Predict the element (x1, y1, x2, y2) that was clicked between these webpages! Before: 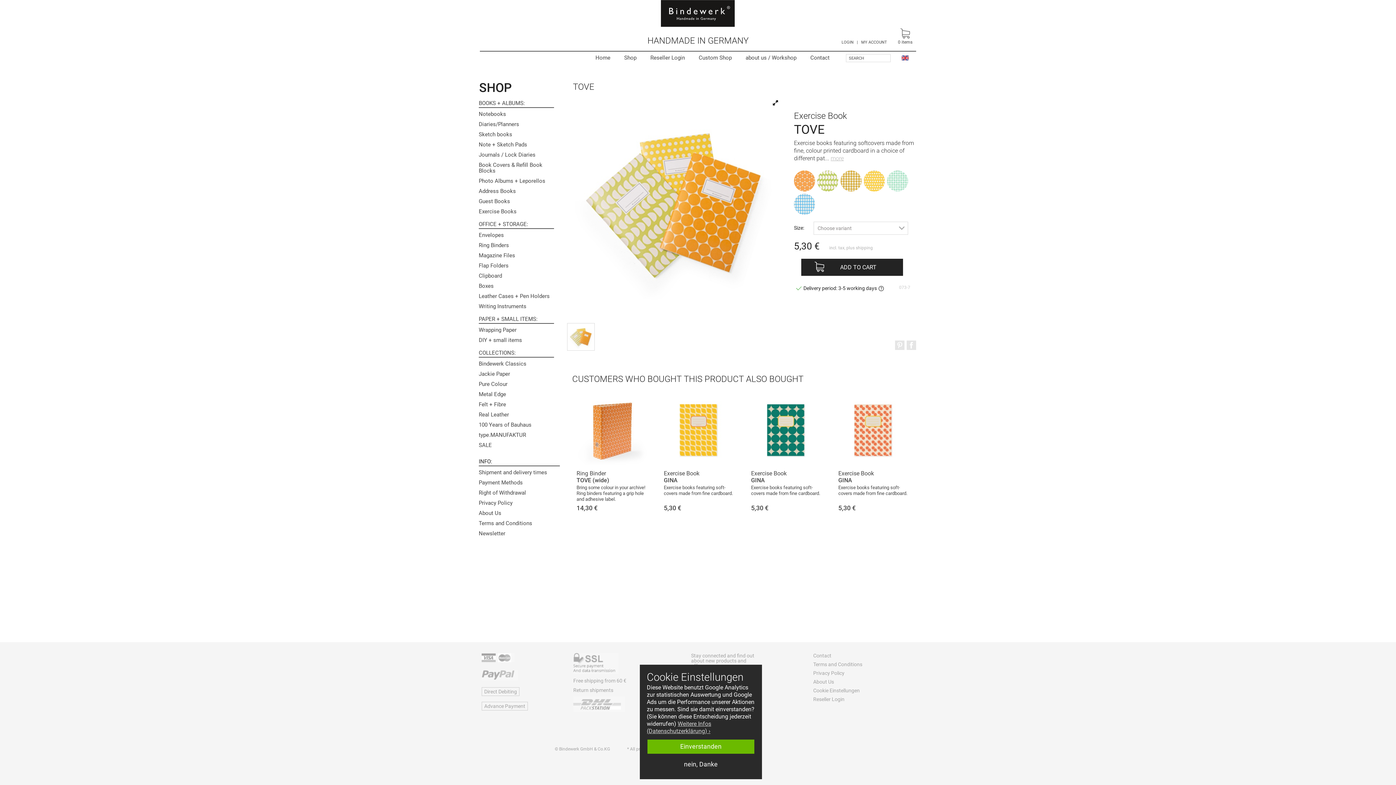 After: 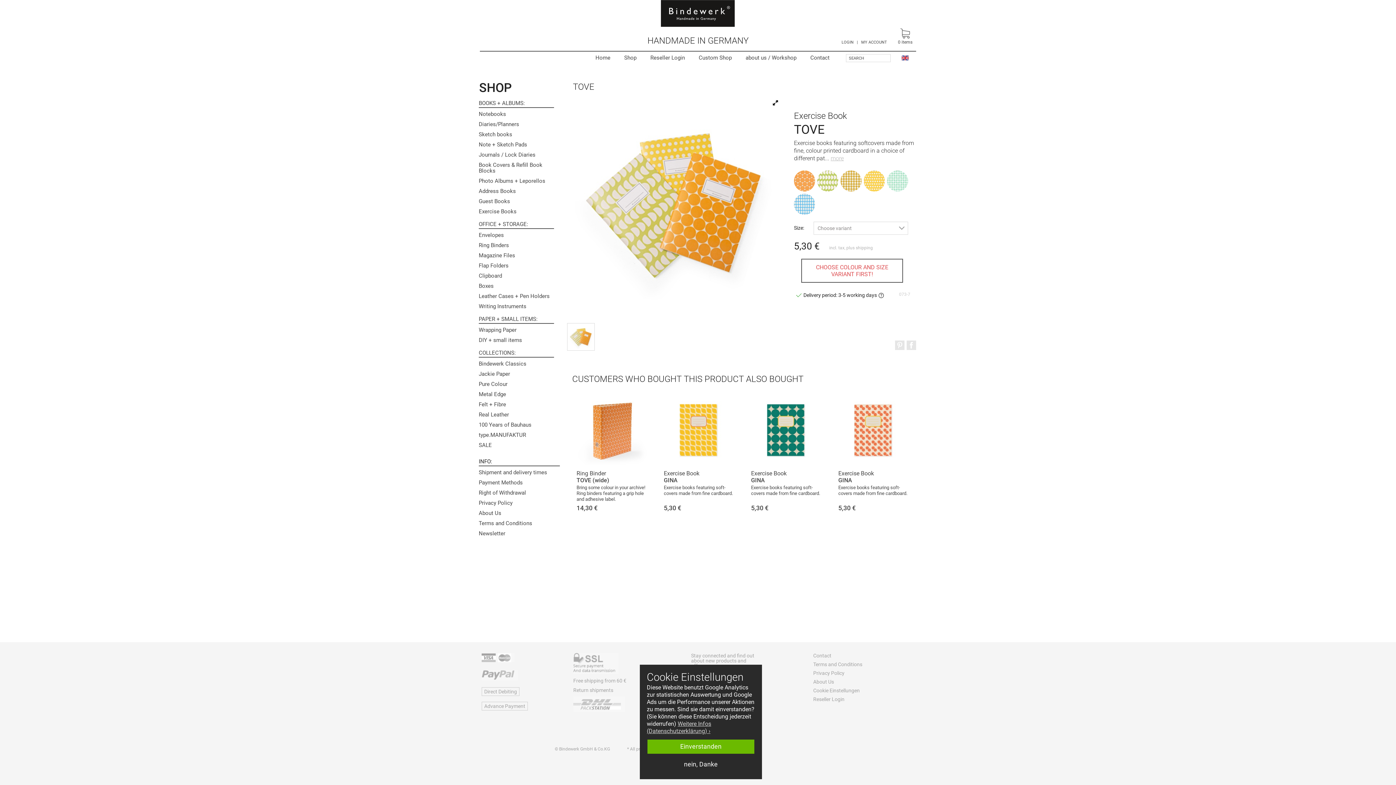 Action: label: ADD TO CART bbox: (801, 258, 903, 276)